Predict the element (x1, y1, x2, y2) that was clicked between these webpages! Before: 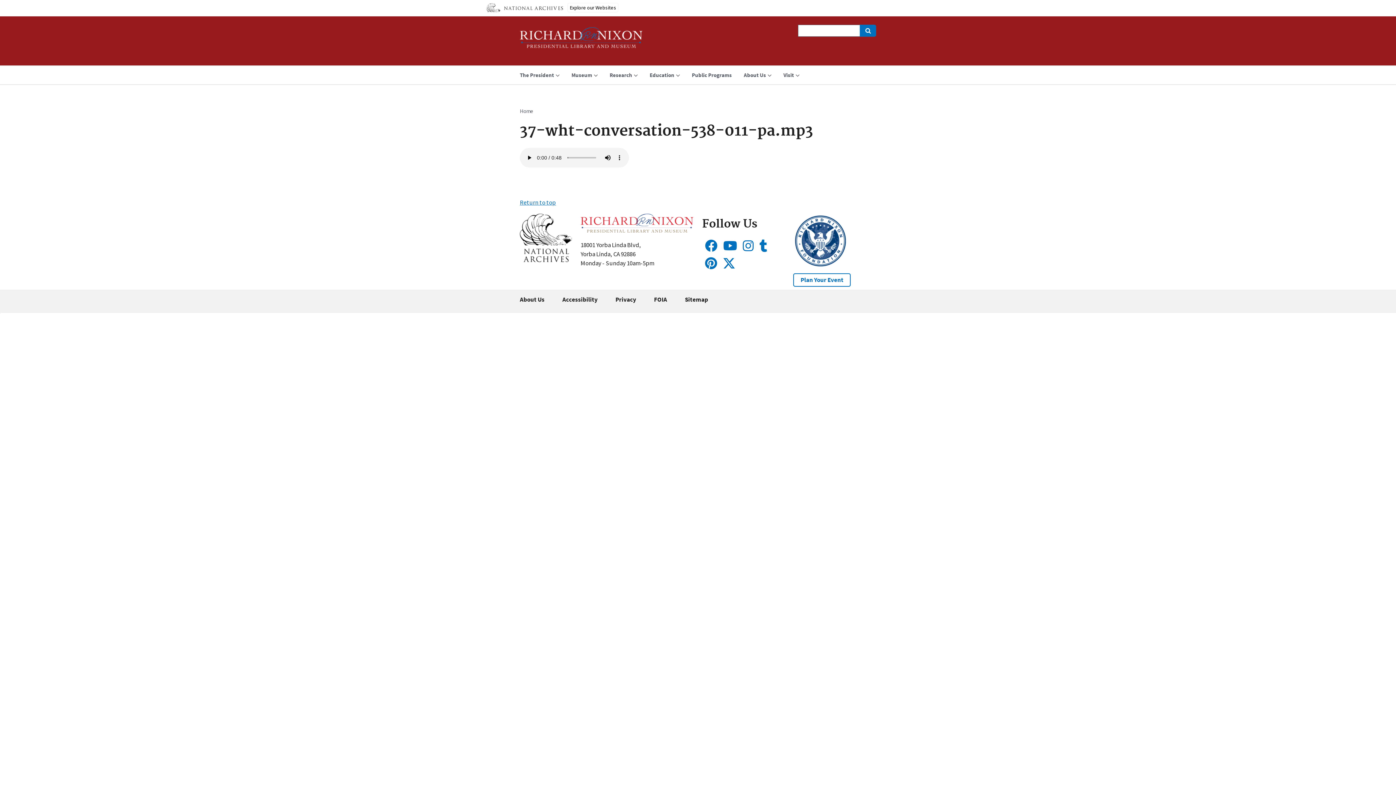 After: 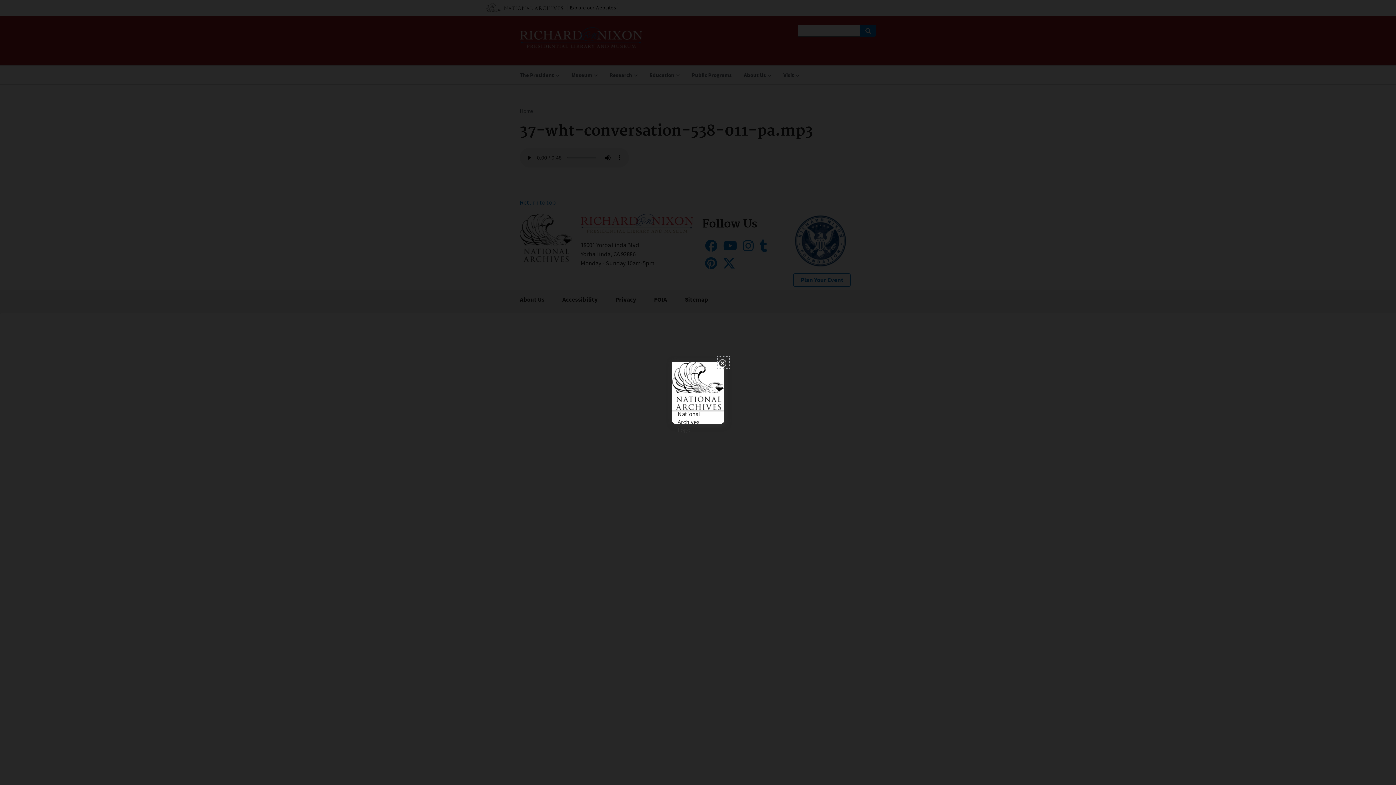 Action: label: {"alt":"National Archives Logo"} bbox: (520, 256, 572, 264)